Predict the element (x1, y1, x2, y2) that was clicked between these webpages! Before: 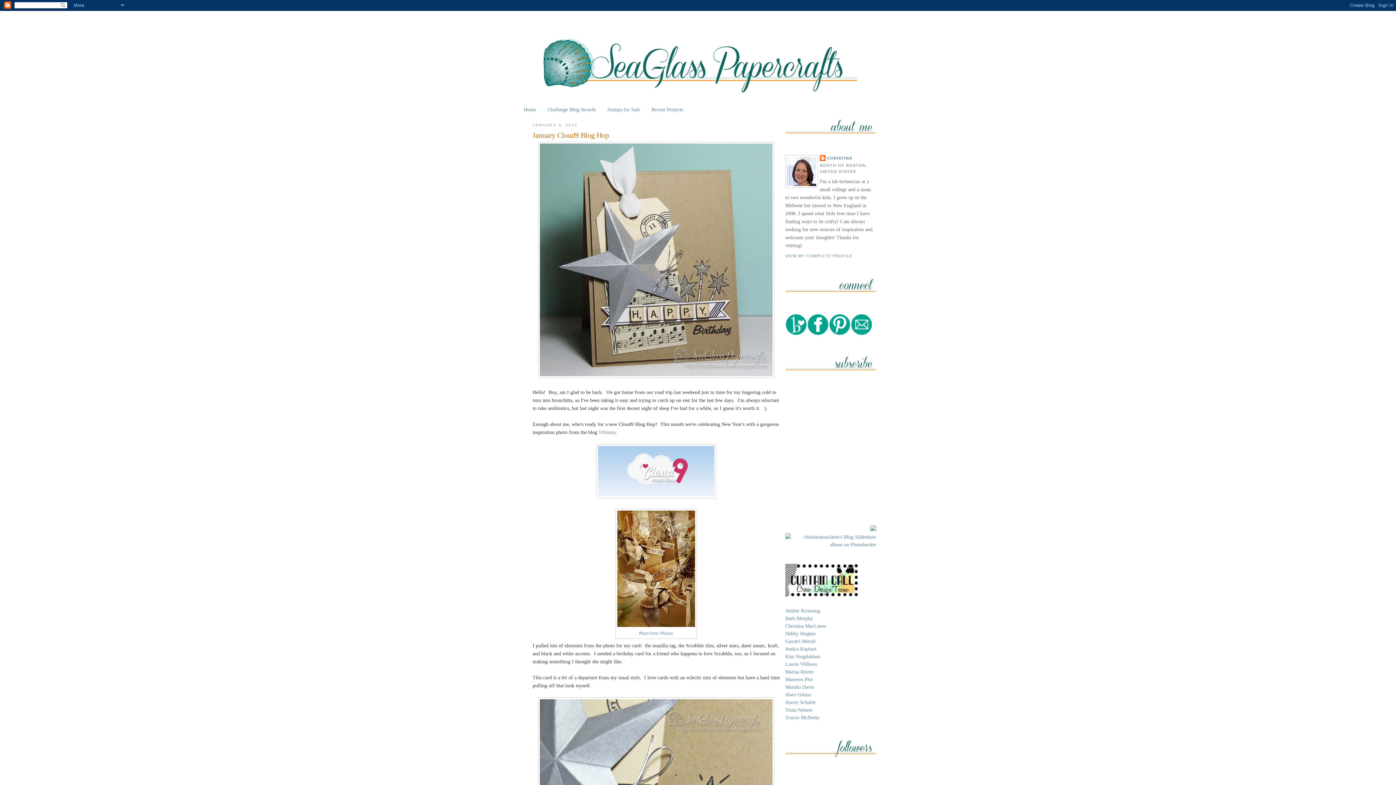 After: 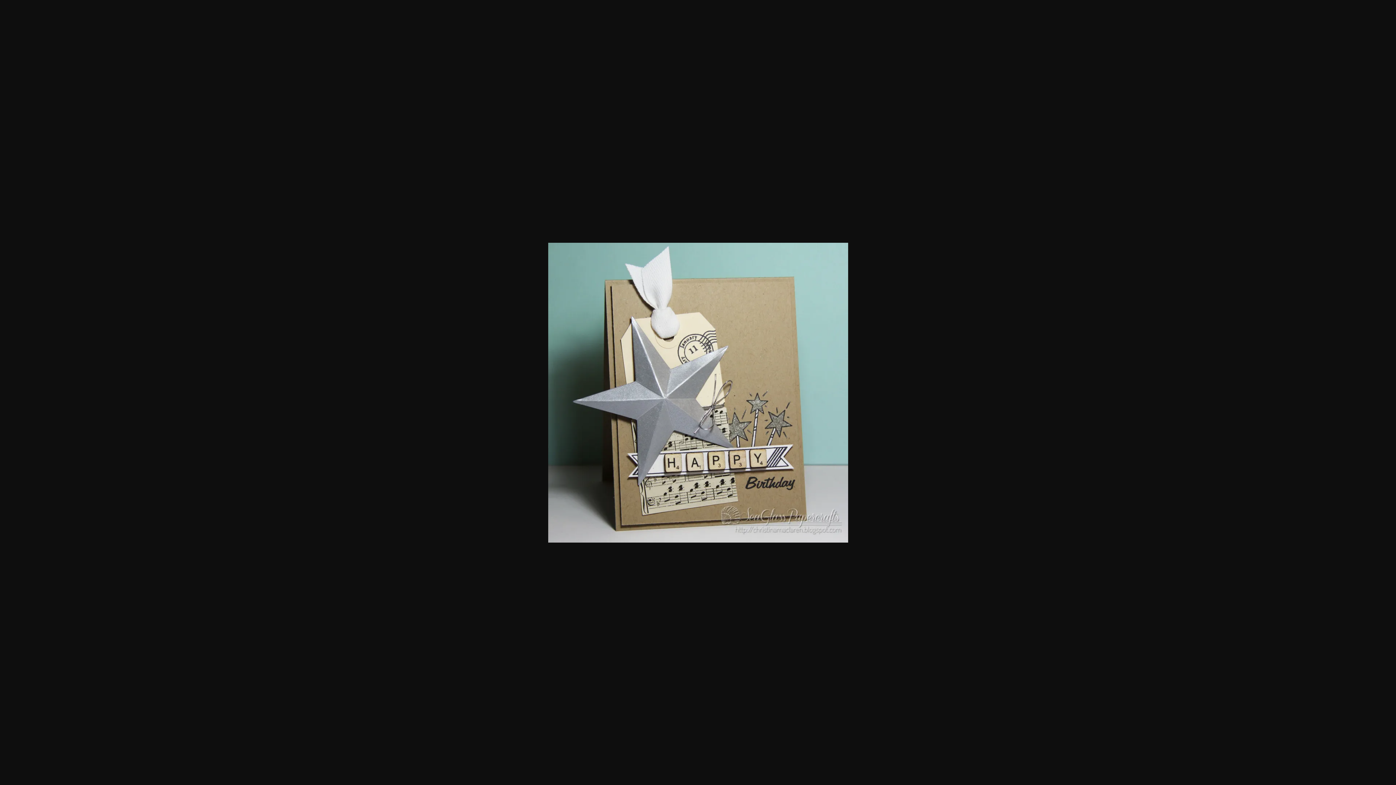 Action: bbox: (538, 373, 774, 379)